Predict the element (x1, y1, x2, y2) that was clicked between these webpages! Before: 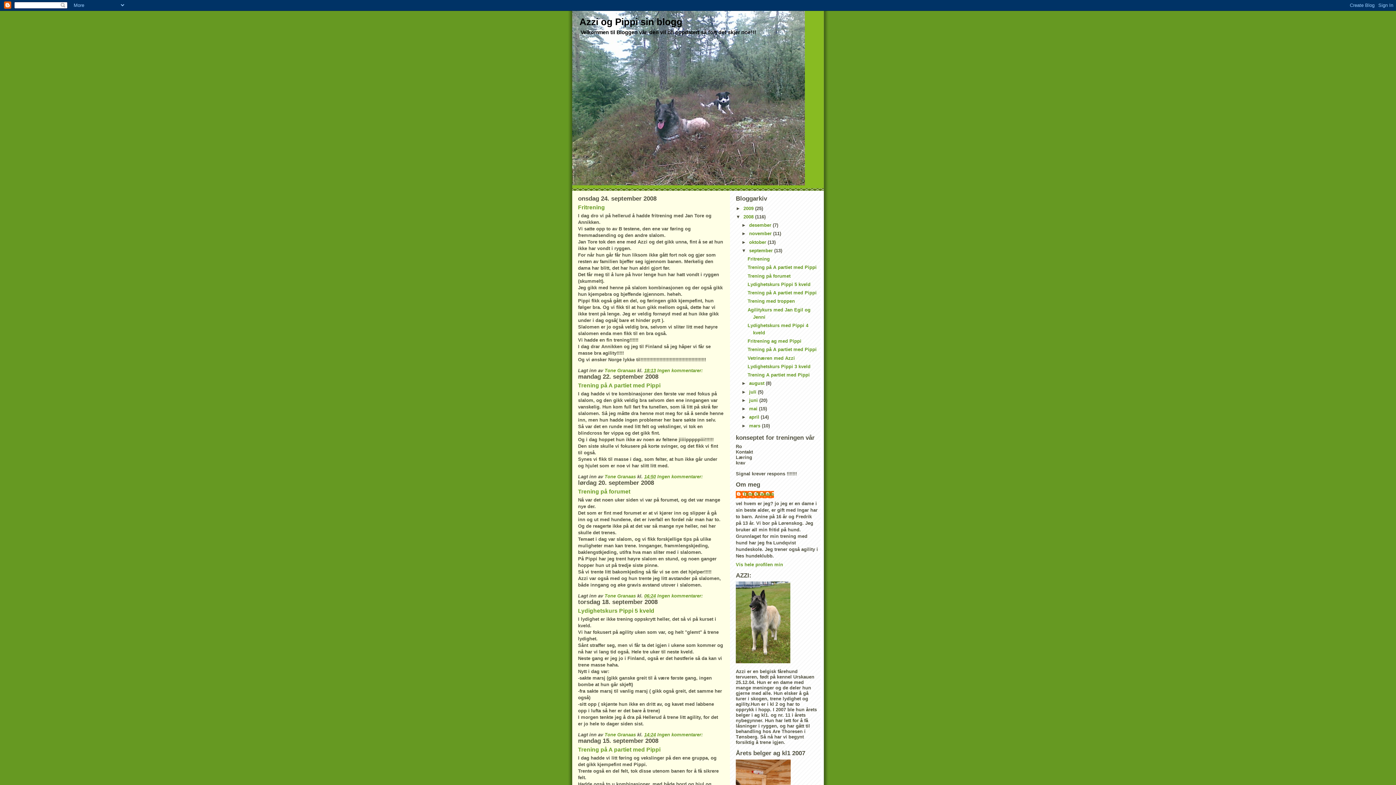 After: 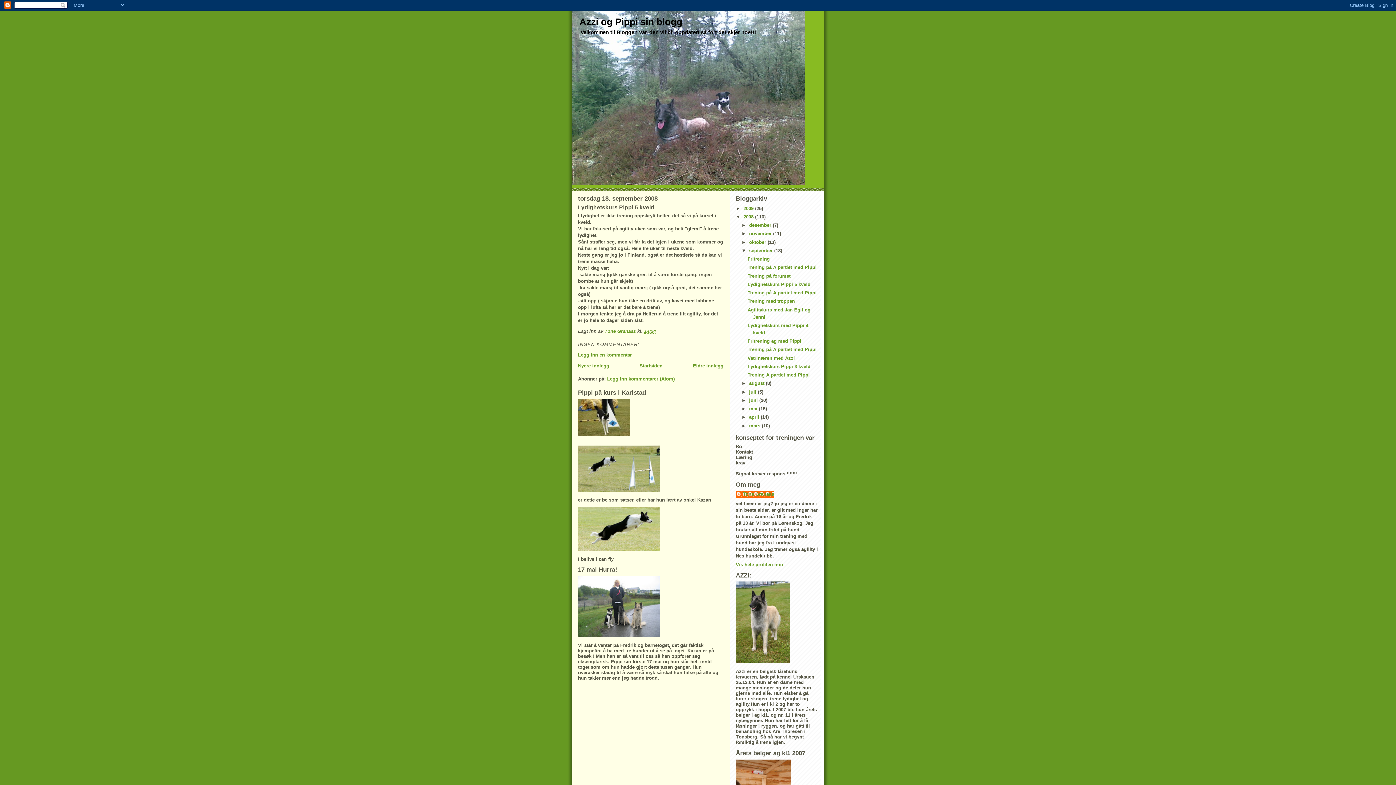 Action: bbox: (644, 732, 656, 737) label: 14:24